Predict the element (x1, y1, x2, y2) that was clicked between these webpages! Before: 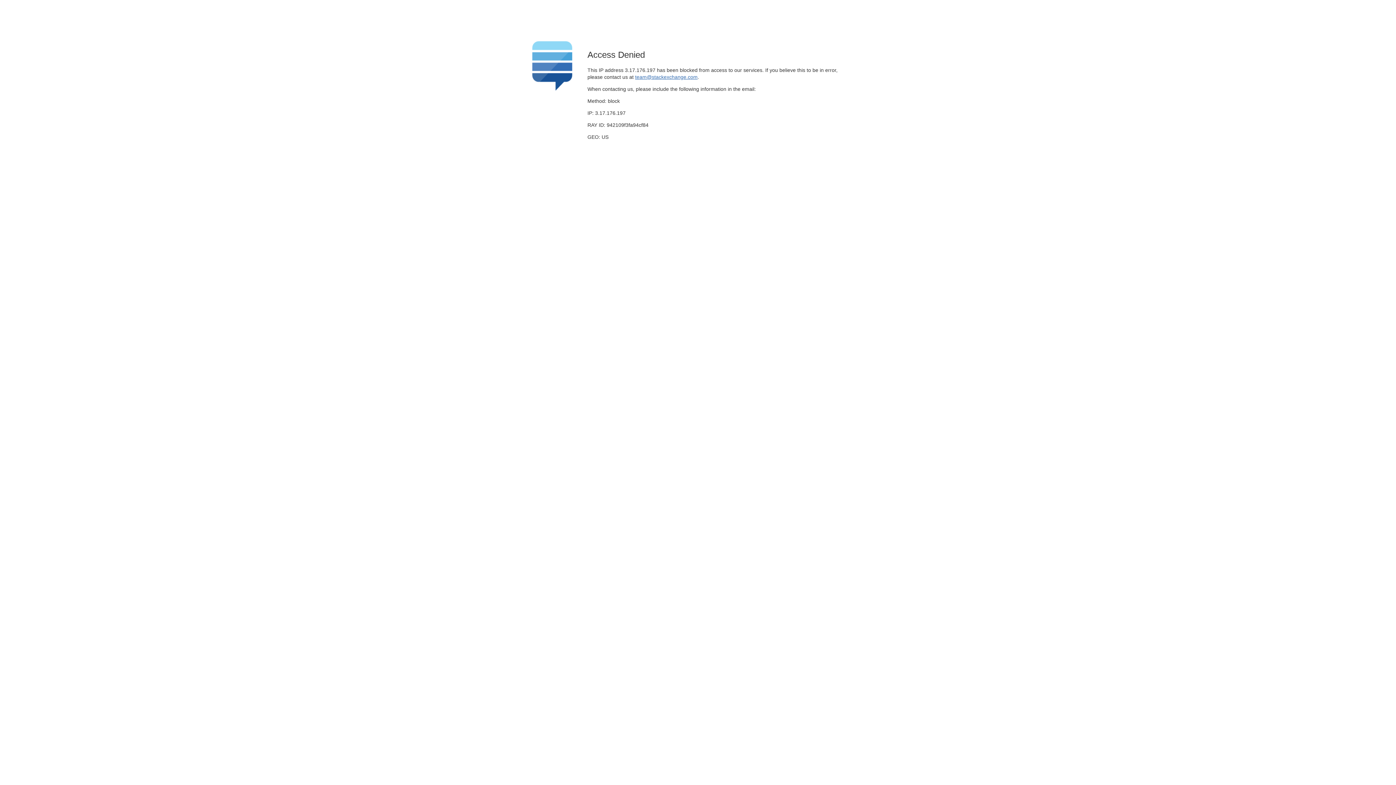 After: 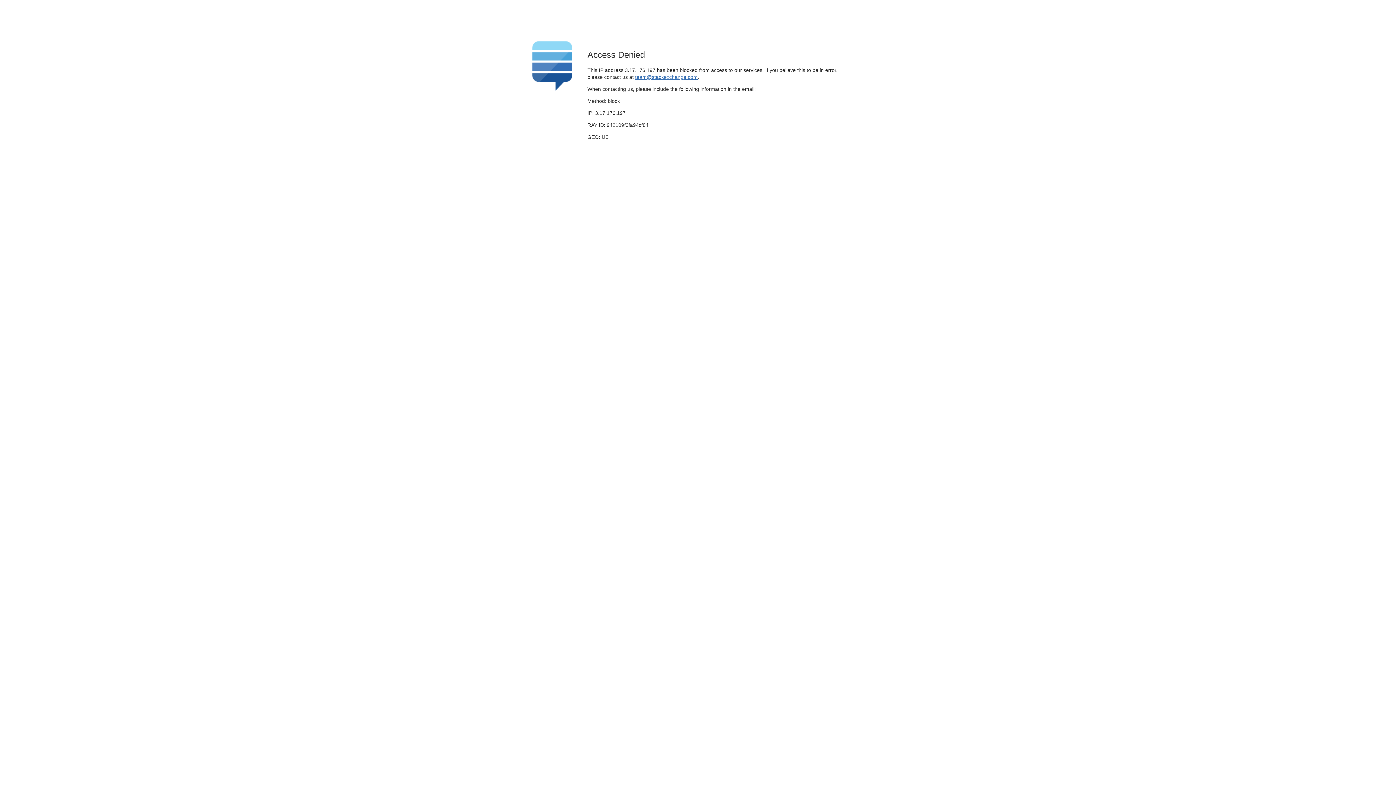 Action: label: team@stackexchange.com bbox: (635, 74, 697, 79)